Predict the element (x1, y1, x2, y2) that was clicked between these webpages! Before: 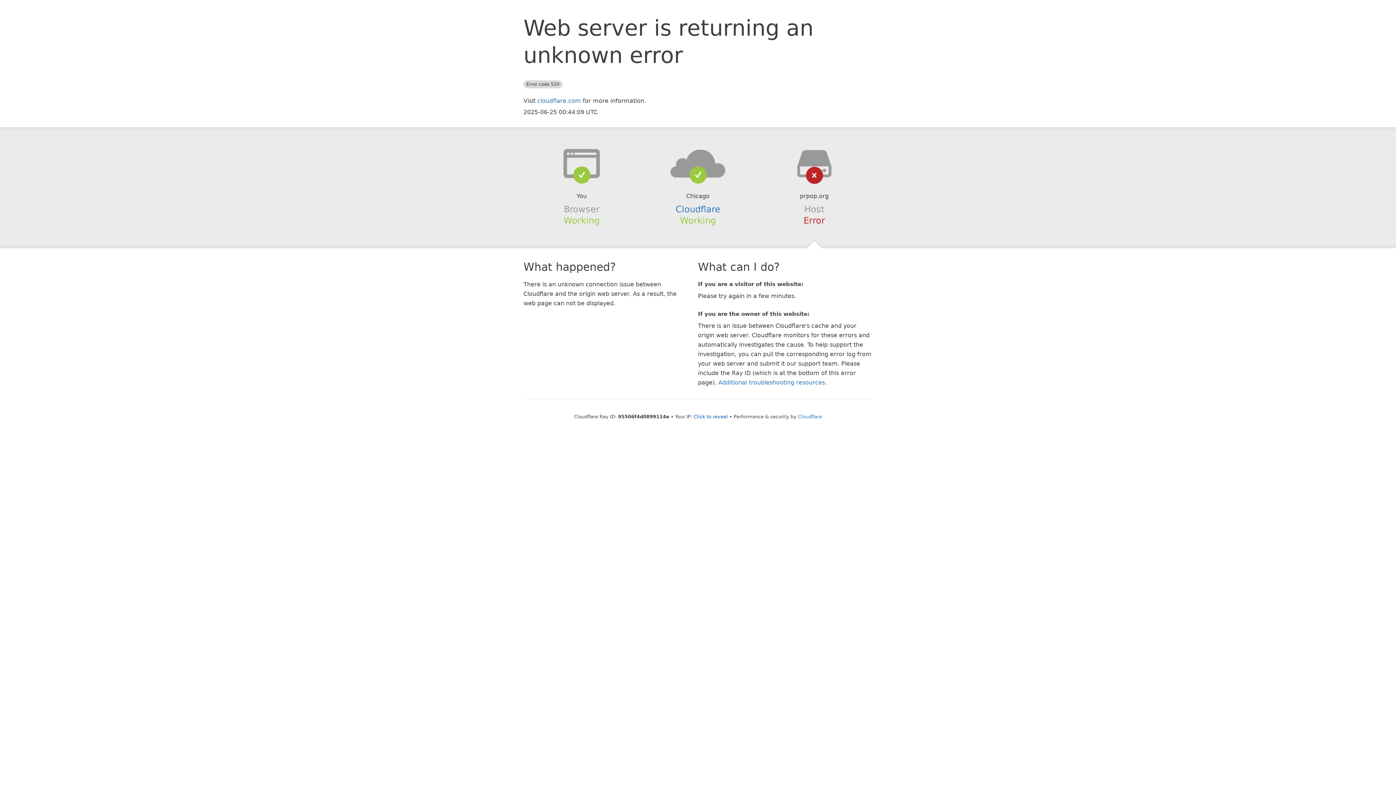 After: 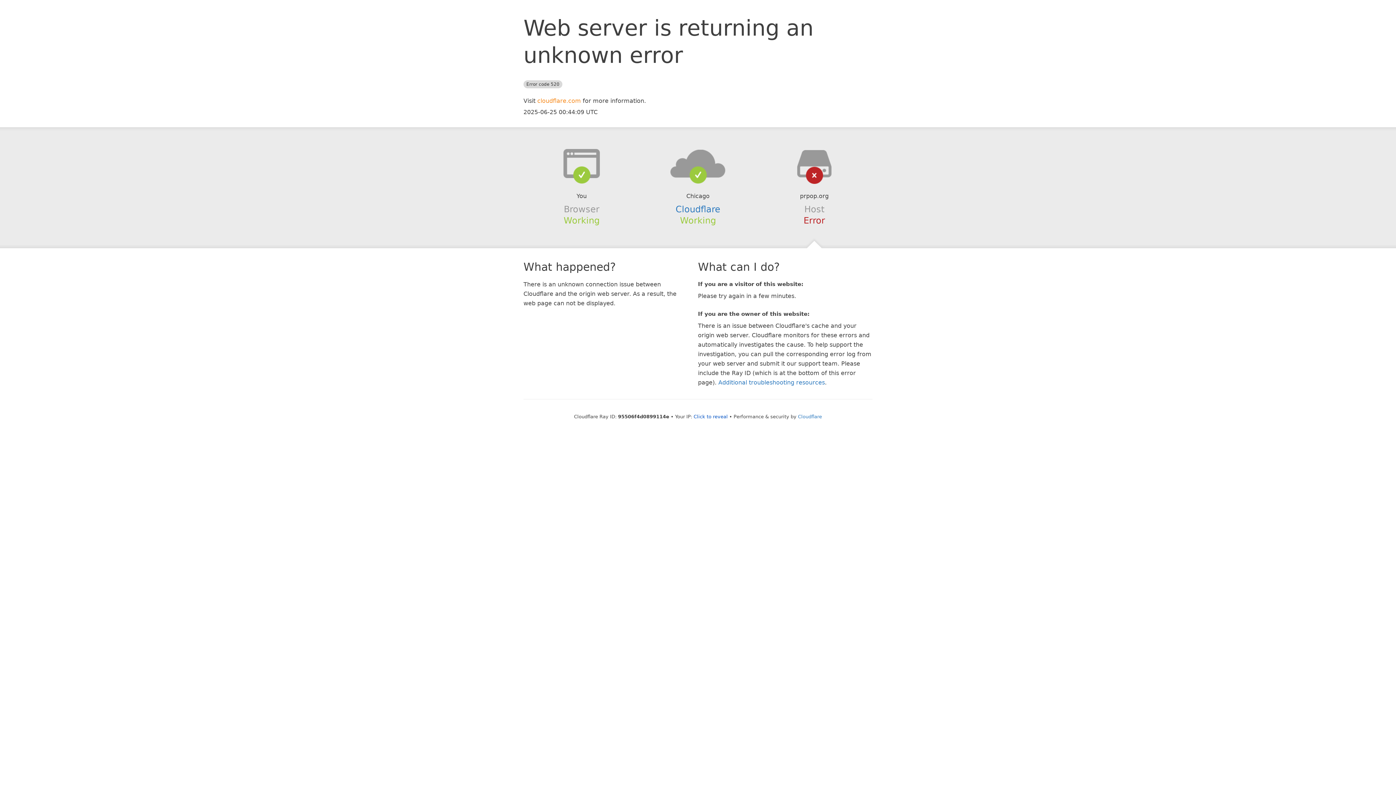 Action: bbox: (537, 97, 581, 104) label: cloudflare.com